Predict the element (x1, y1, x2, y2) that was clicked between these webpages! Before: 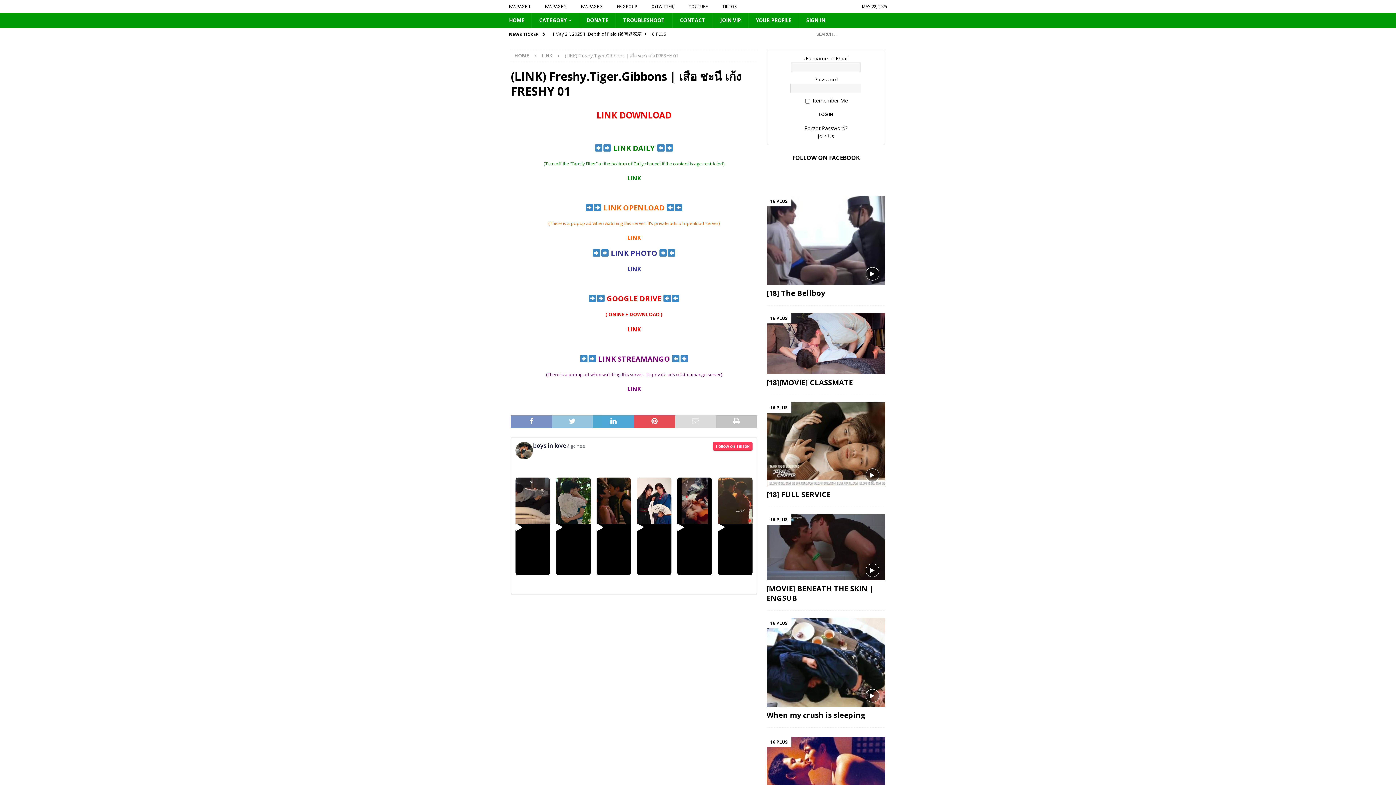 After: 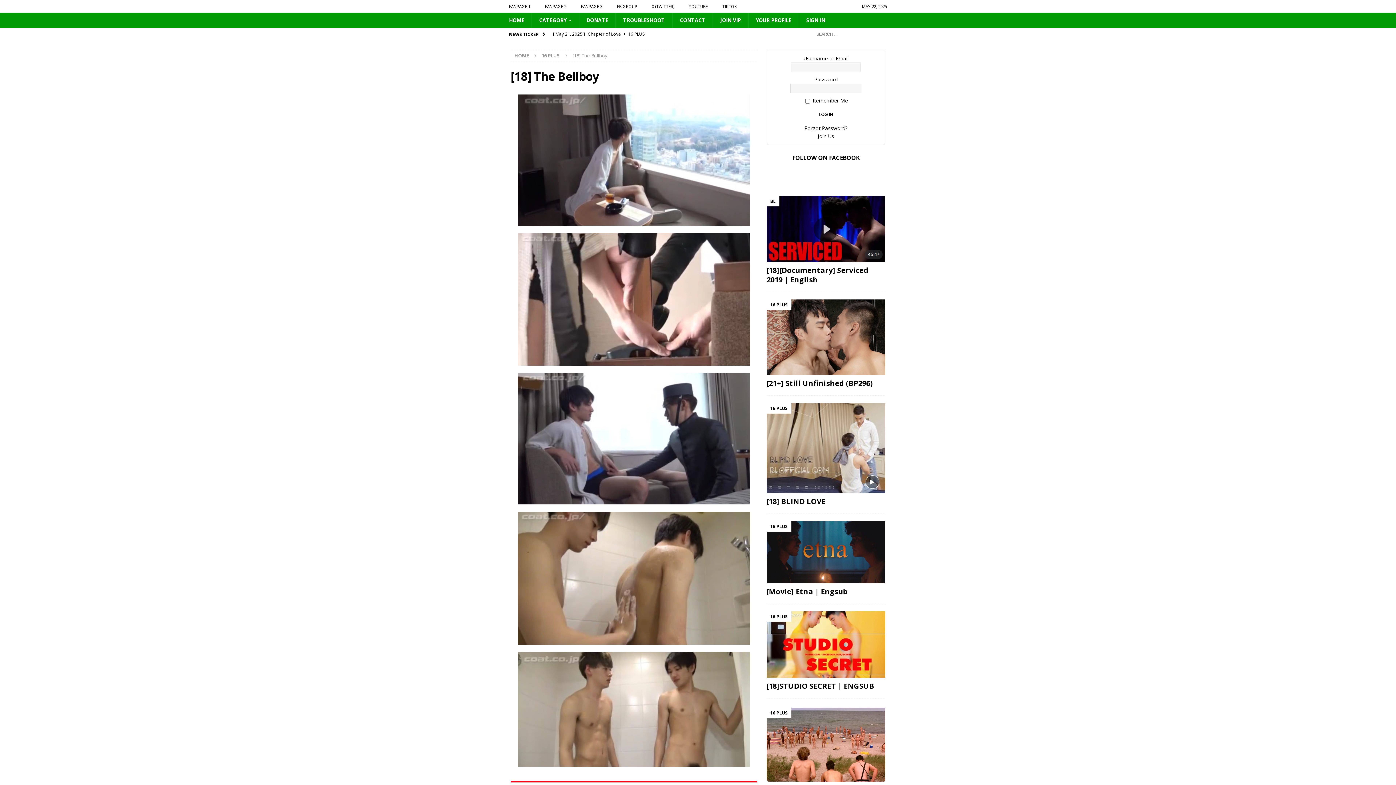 Action: bbox: (766, 196, 885, 285)